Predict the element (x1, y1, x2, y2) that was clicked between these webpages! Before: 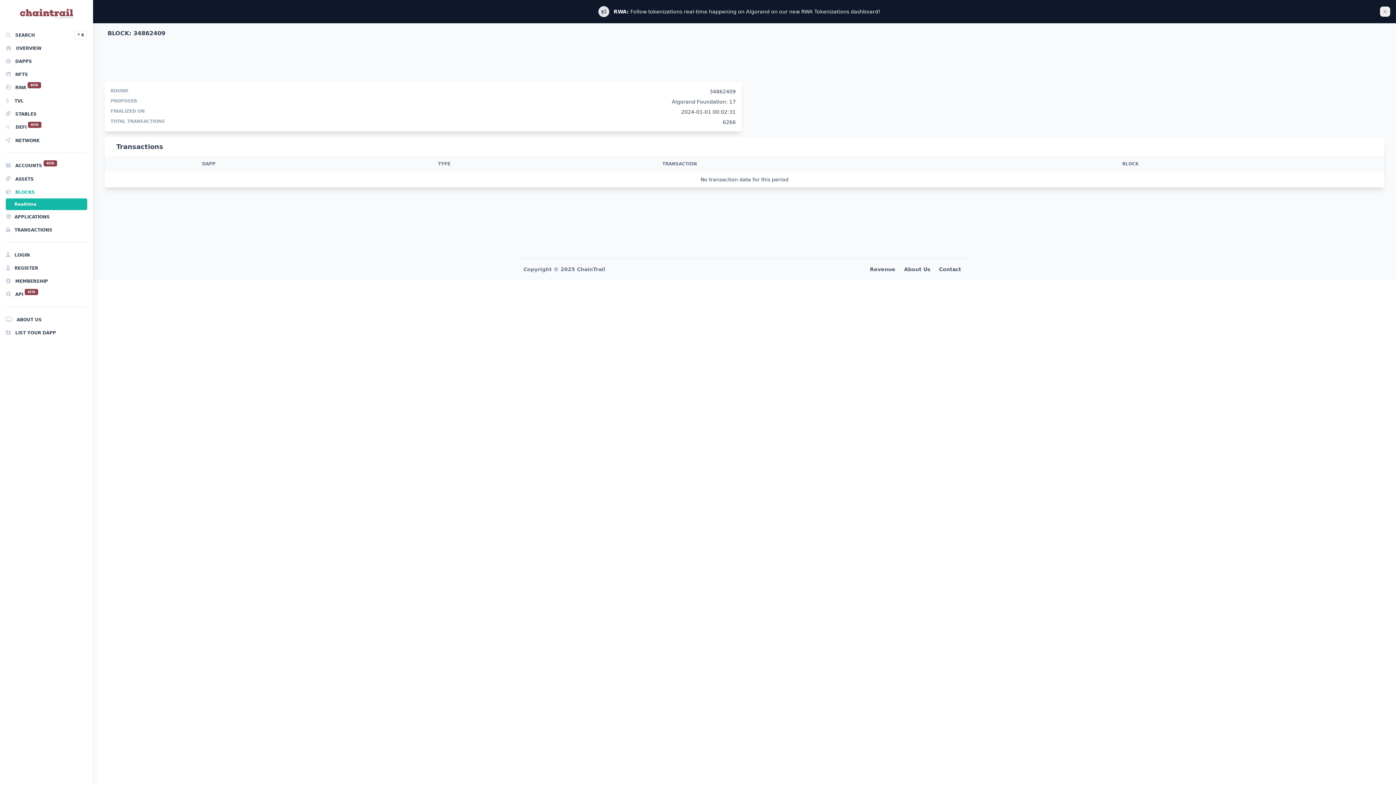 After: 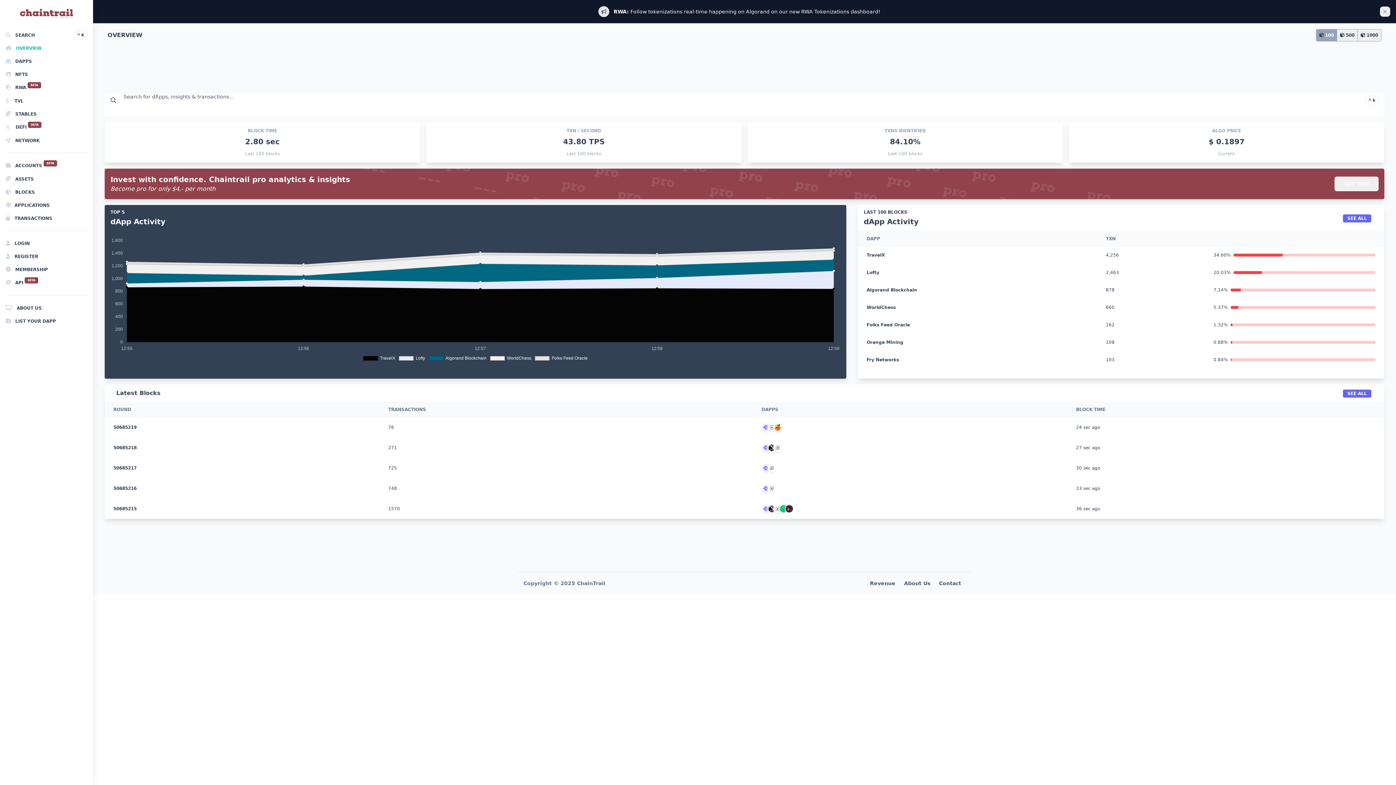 Action: bbox: (5, 41, 87, 54) label:  OVERVIEW